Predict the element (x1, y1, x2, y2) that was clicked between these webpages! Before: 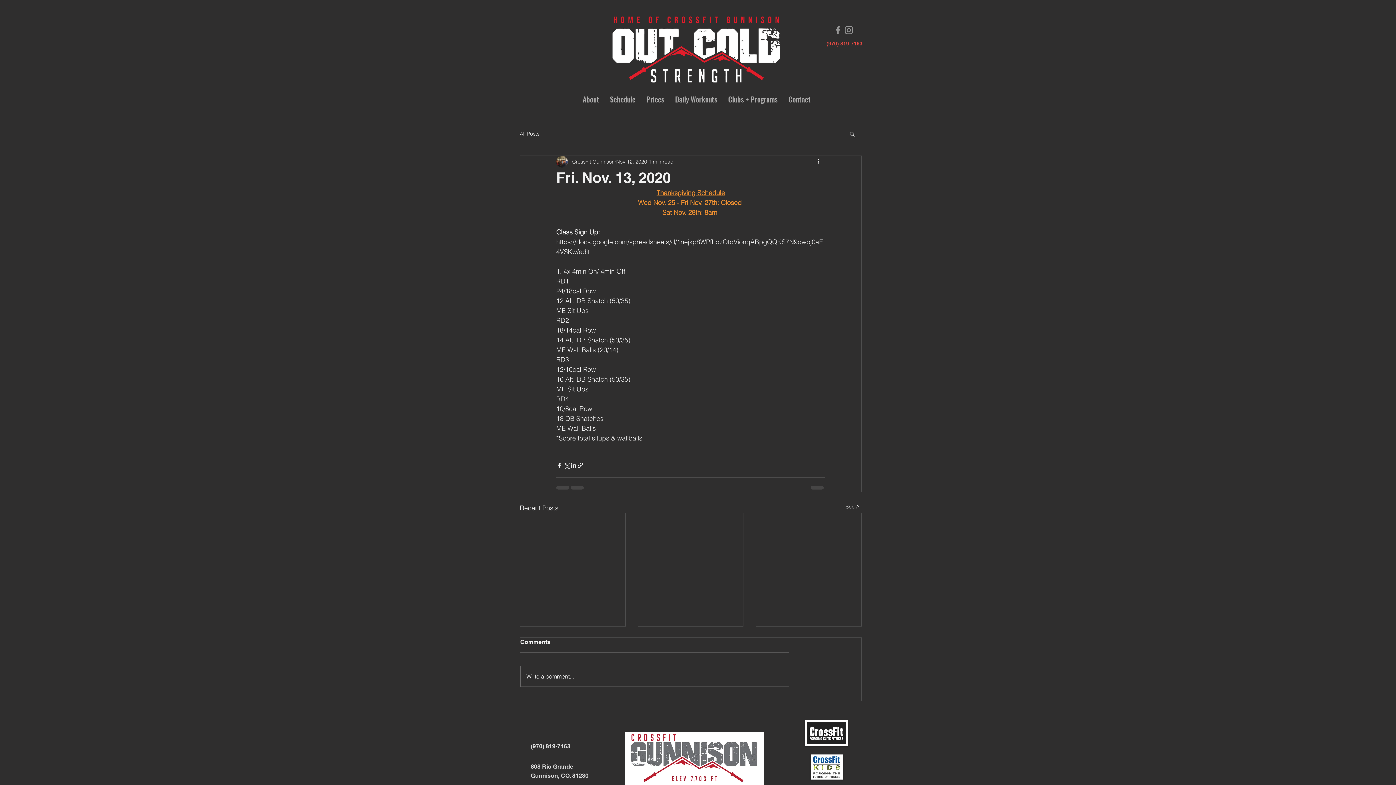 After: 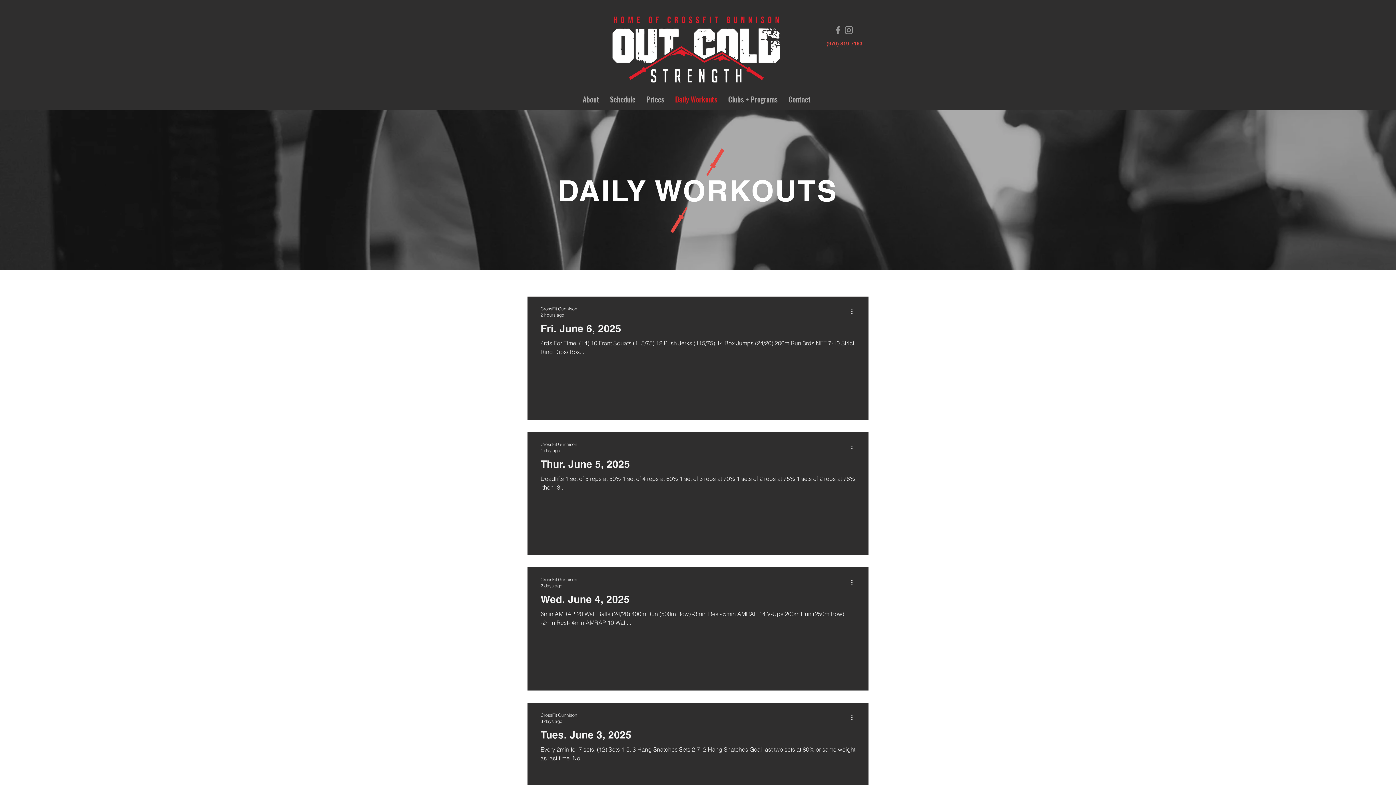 Action: label: See All bbox: (845, 503, 861, 513)